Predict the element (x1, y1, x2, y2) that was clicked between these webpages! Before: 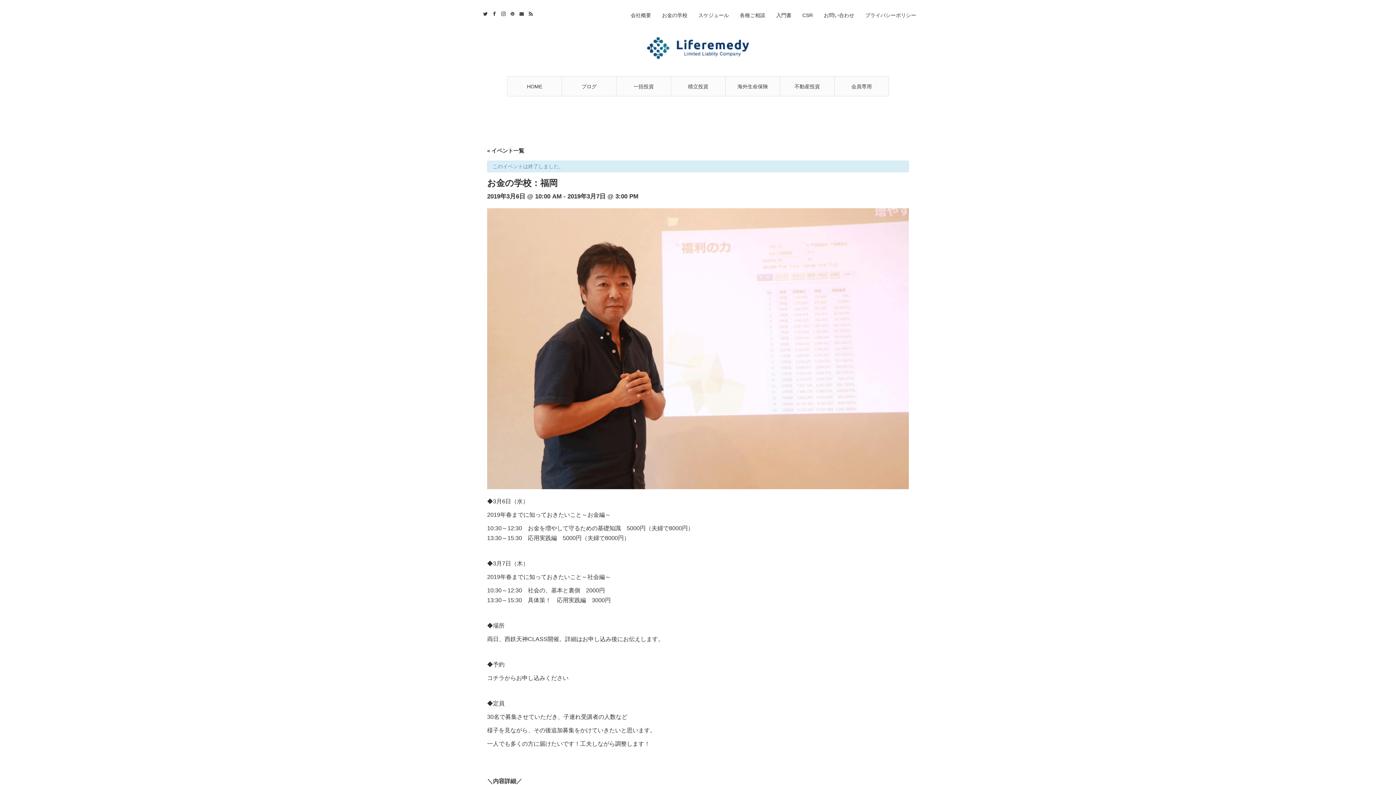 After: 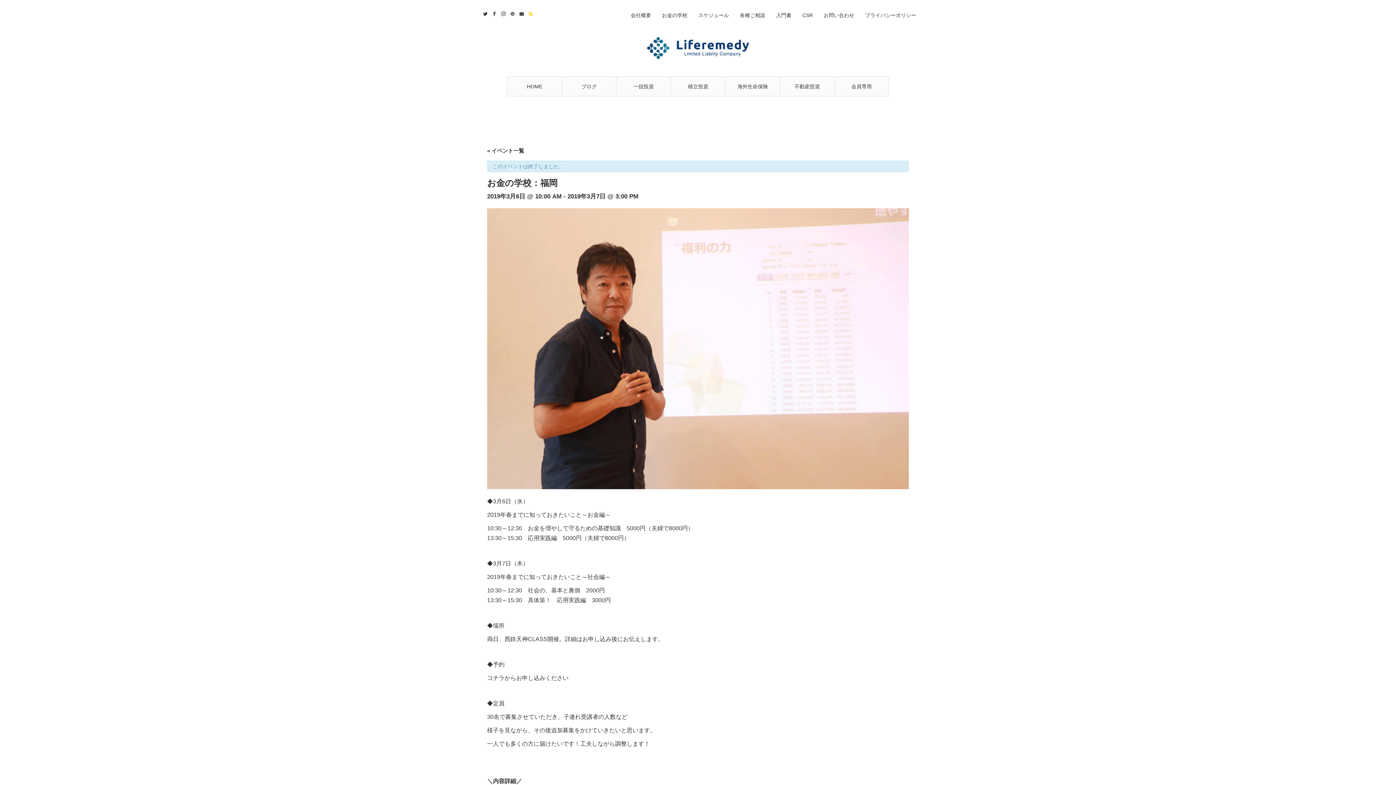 Action: label: RSS bbox: (525, 7, 534, 18)